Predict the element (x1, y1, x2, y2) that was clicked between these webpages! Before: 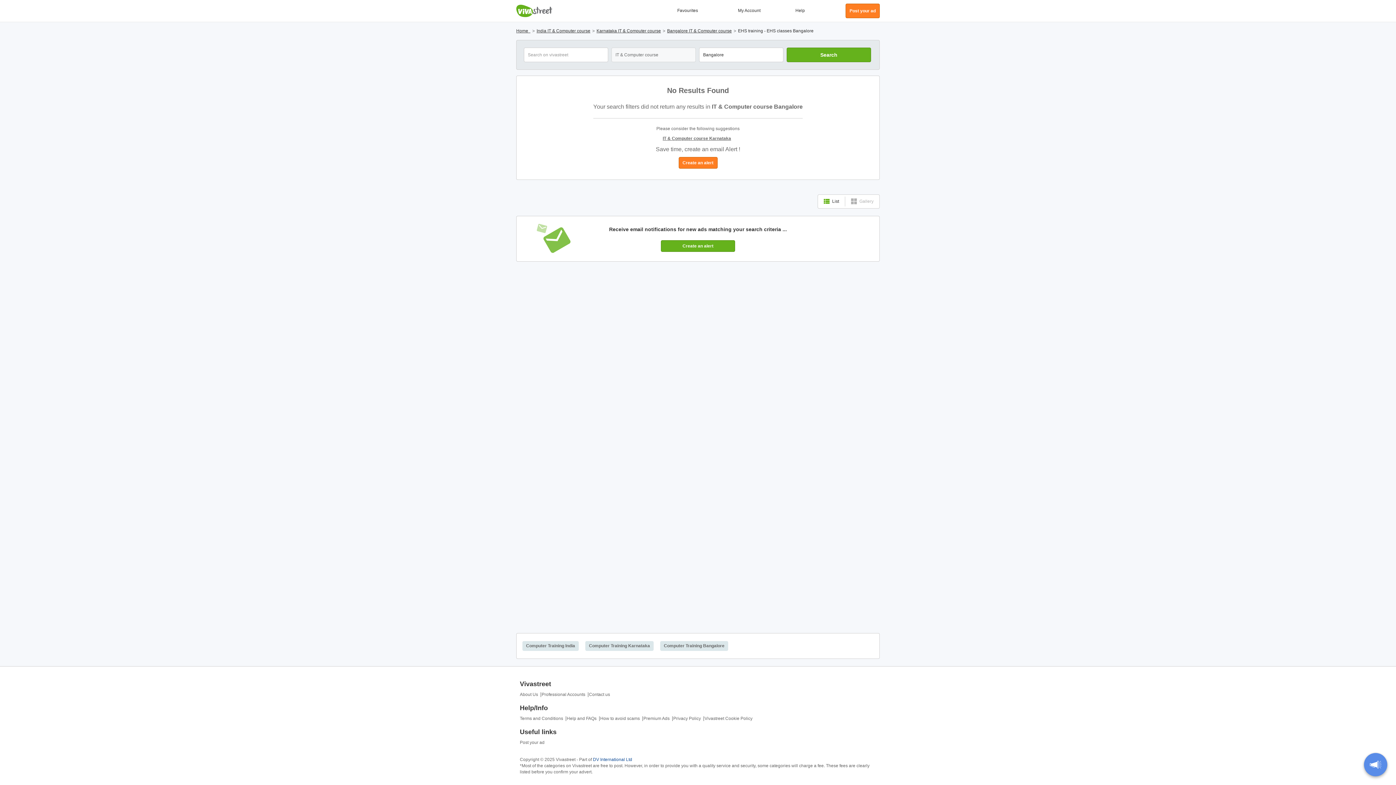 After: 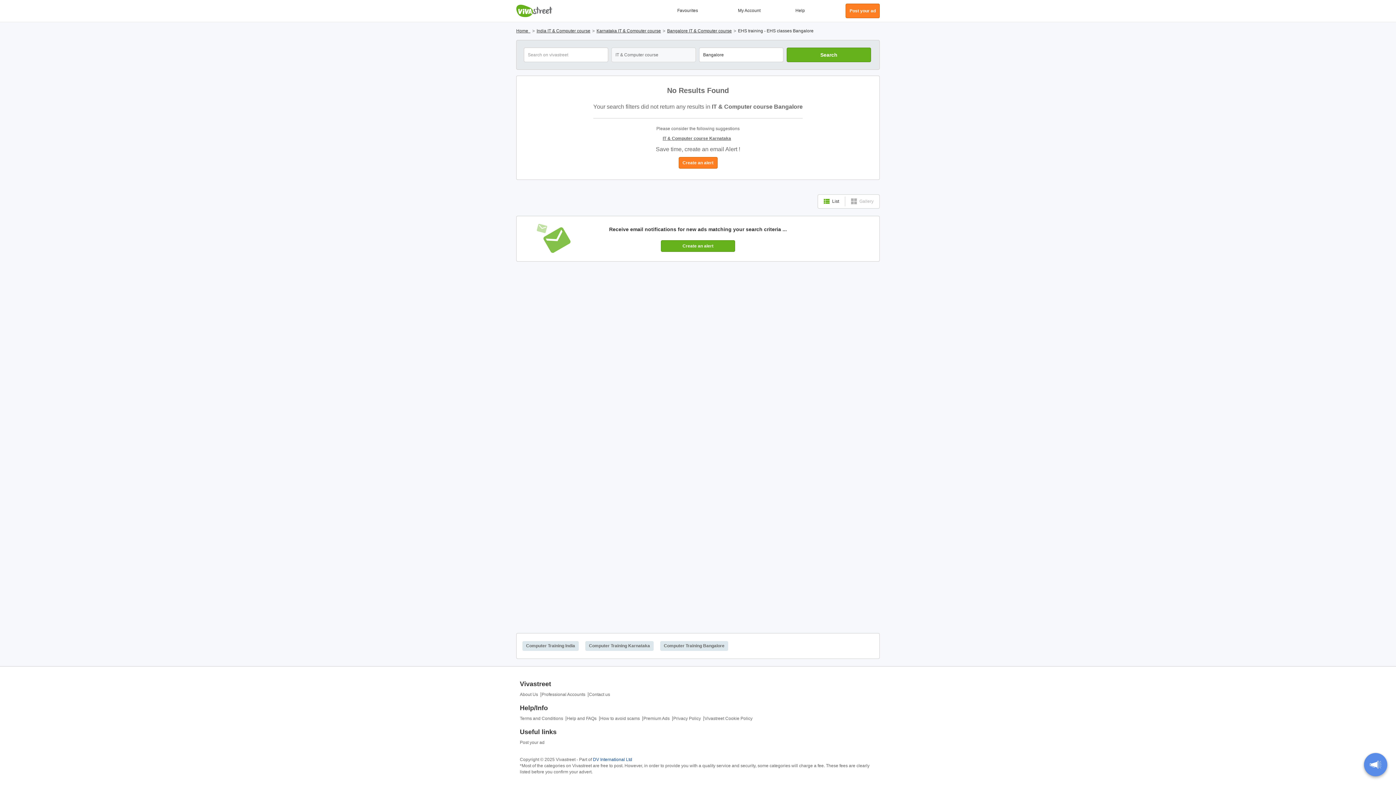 Action: label: Premium Ads bbox: (643, 716, 669, 722)